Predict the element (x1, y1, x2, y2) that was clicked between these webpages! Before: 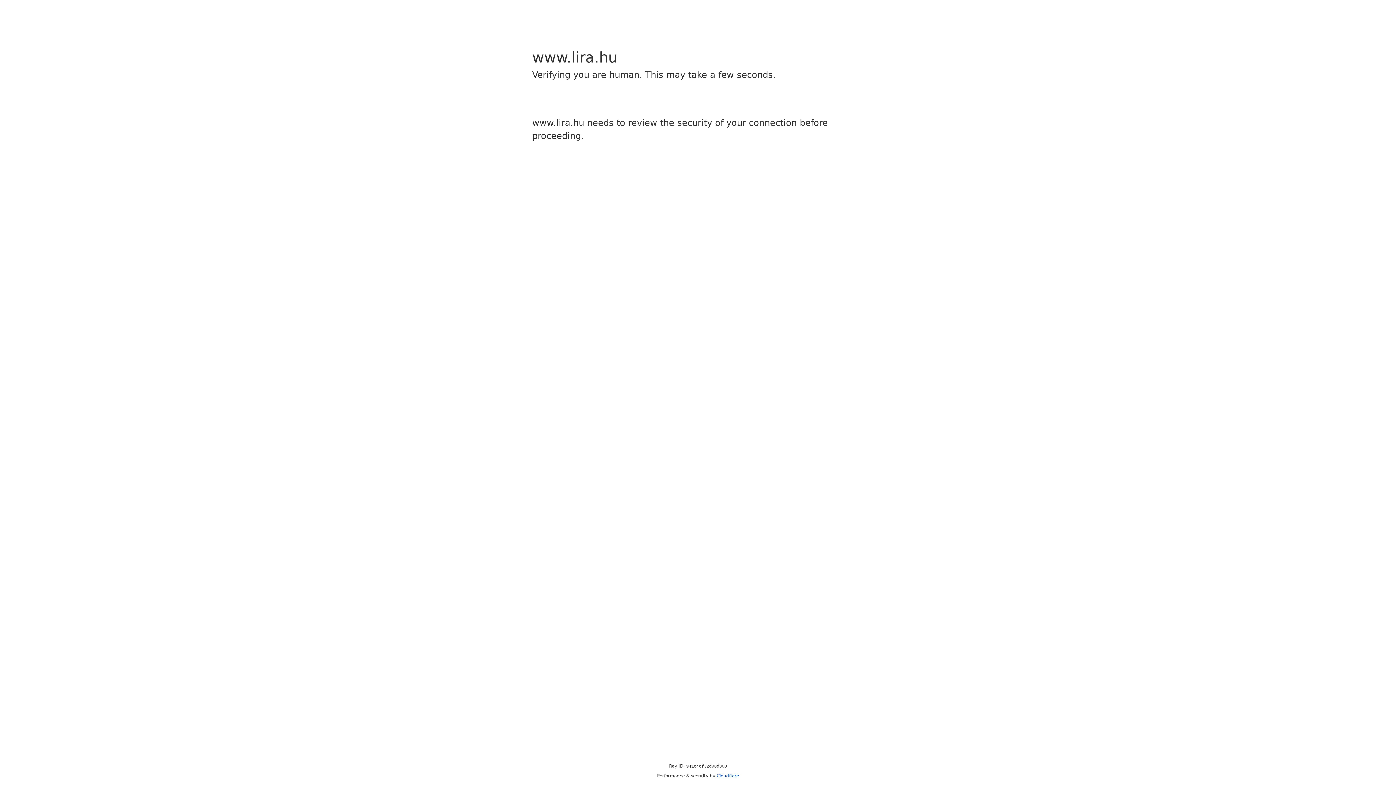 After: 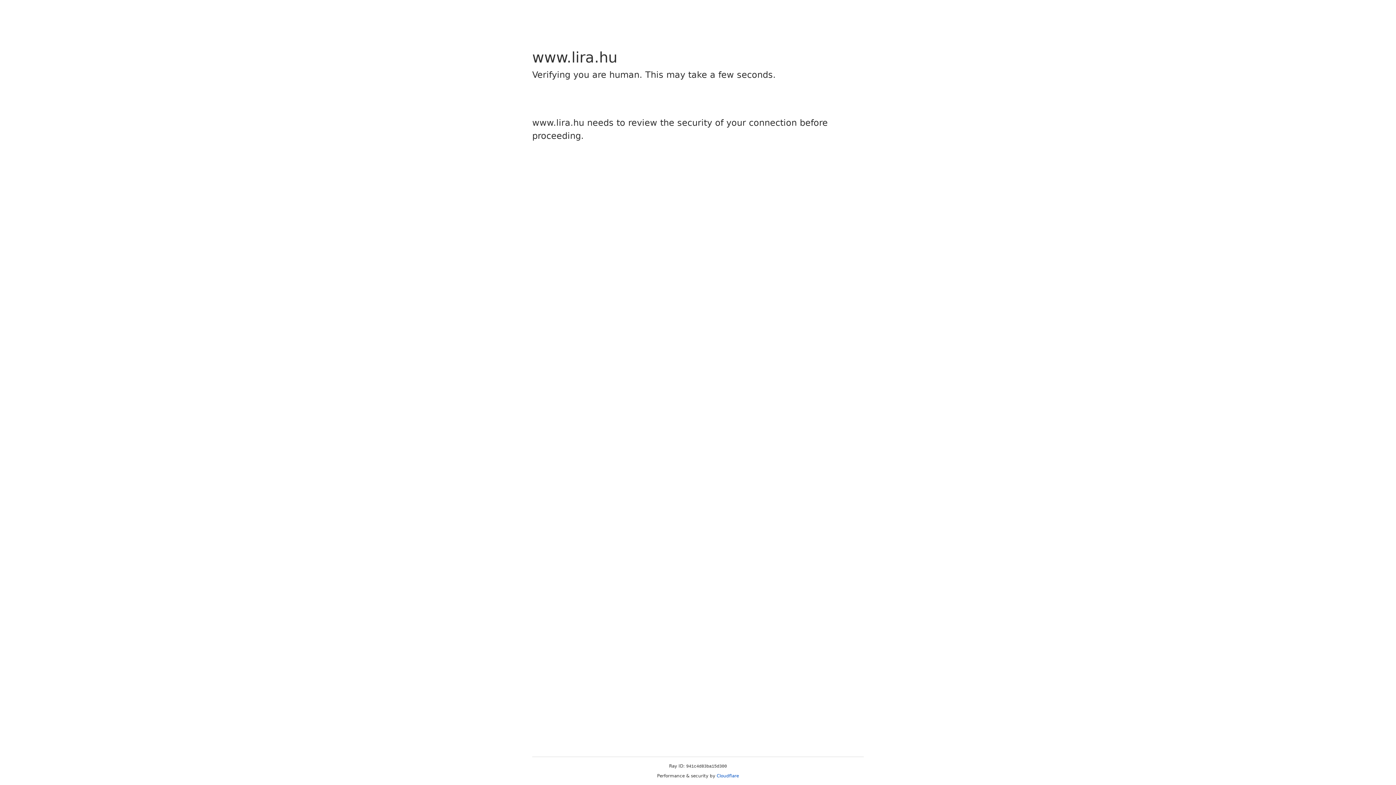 Action: label: Cloudflare bbox: (716, 773, 739, 778)